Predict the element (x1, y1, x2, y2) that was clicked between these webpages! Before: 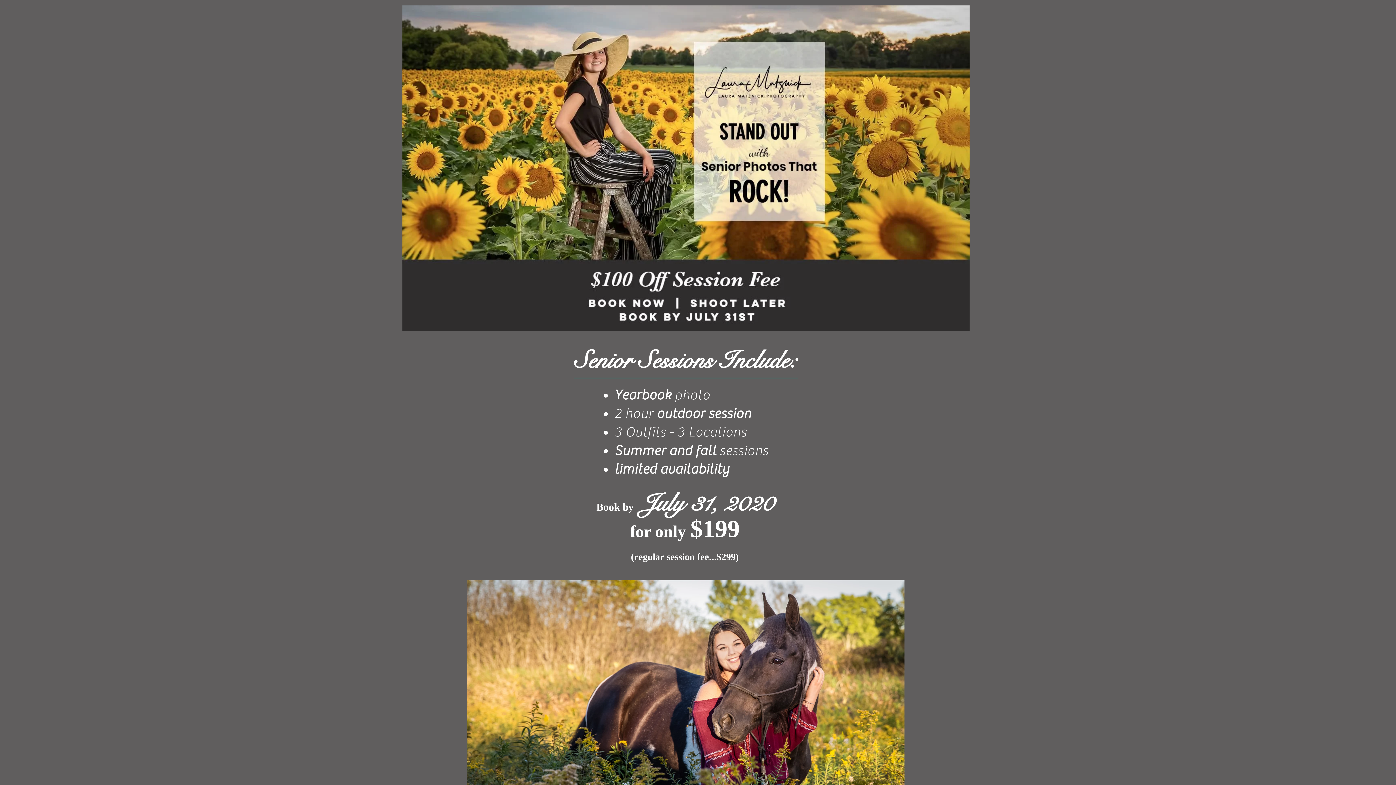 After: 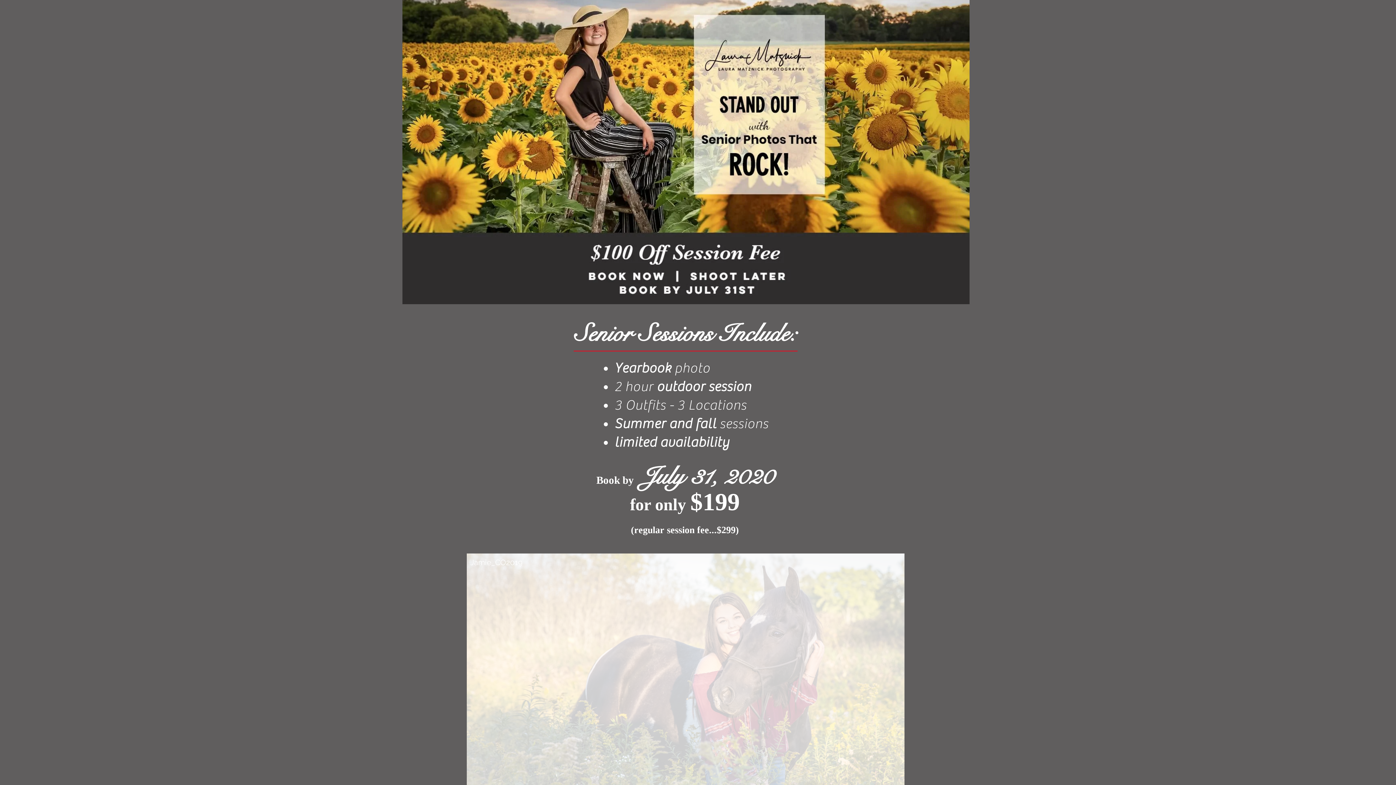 Action: bbox: (466, 580, 904, 812) label: Jamie_CO2019